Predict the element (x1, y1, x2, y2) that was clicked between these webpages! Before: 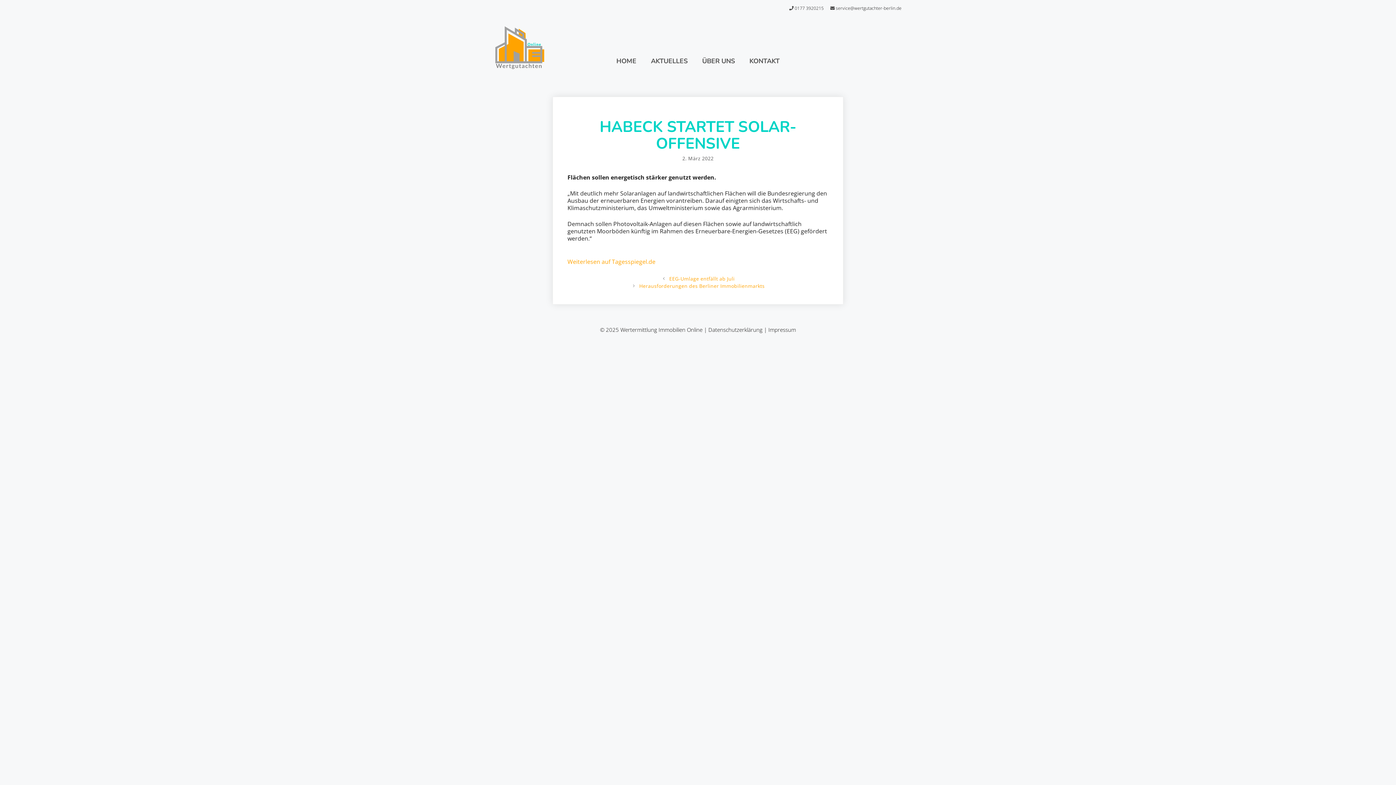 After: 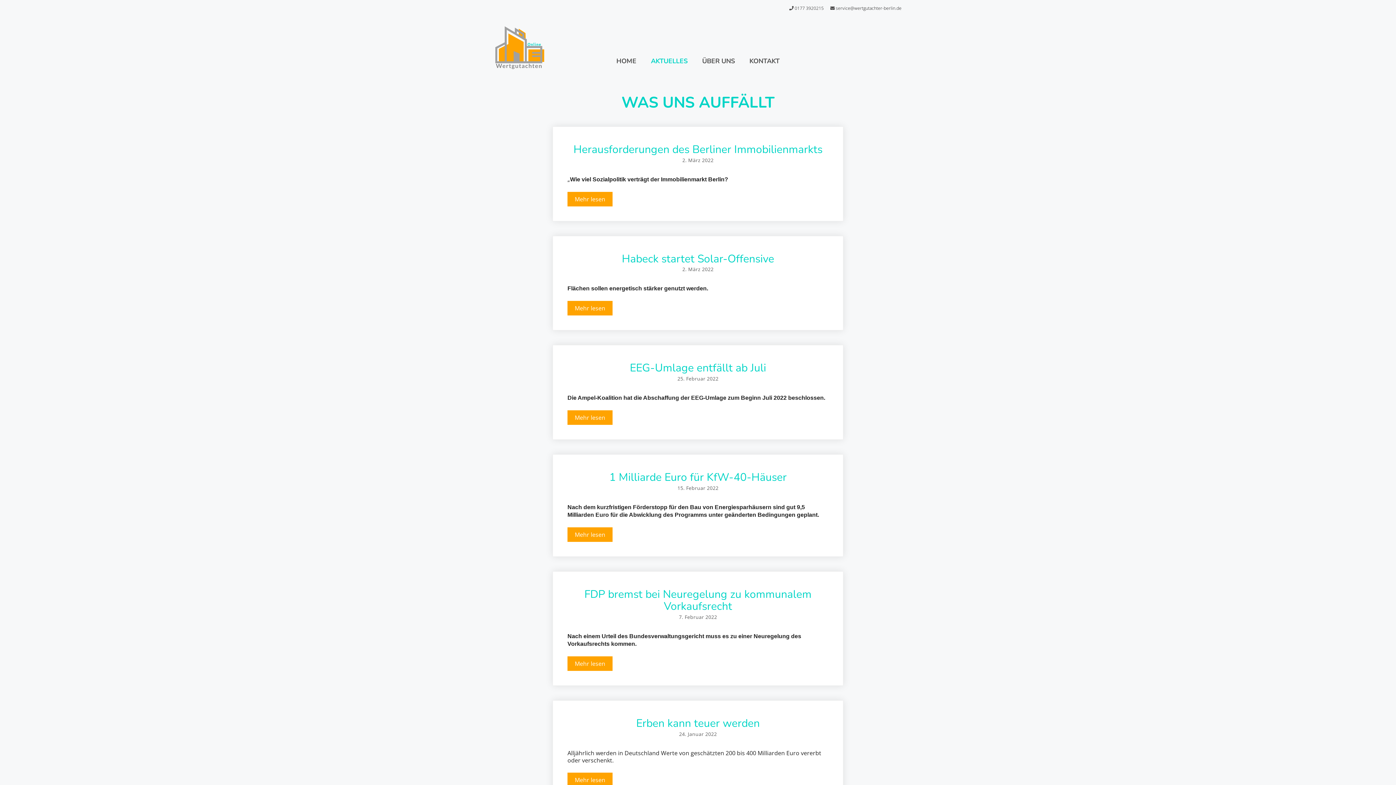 Action: label: AKTUELLES bbox: (643, 50, 695, 71)